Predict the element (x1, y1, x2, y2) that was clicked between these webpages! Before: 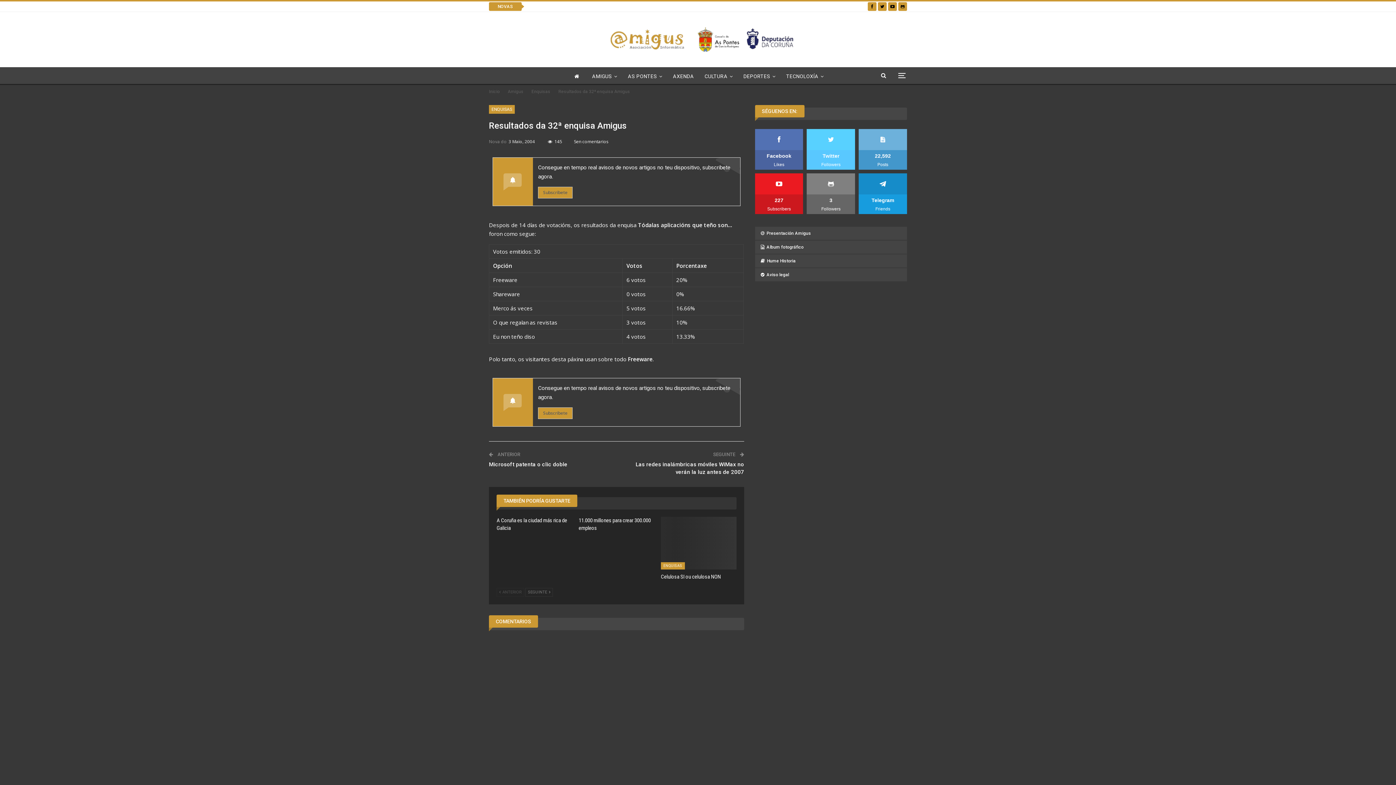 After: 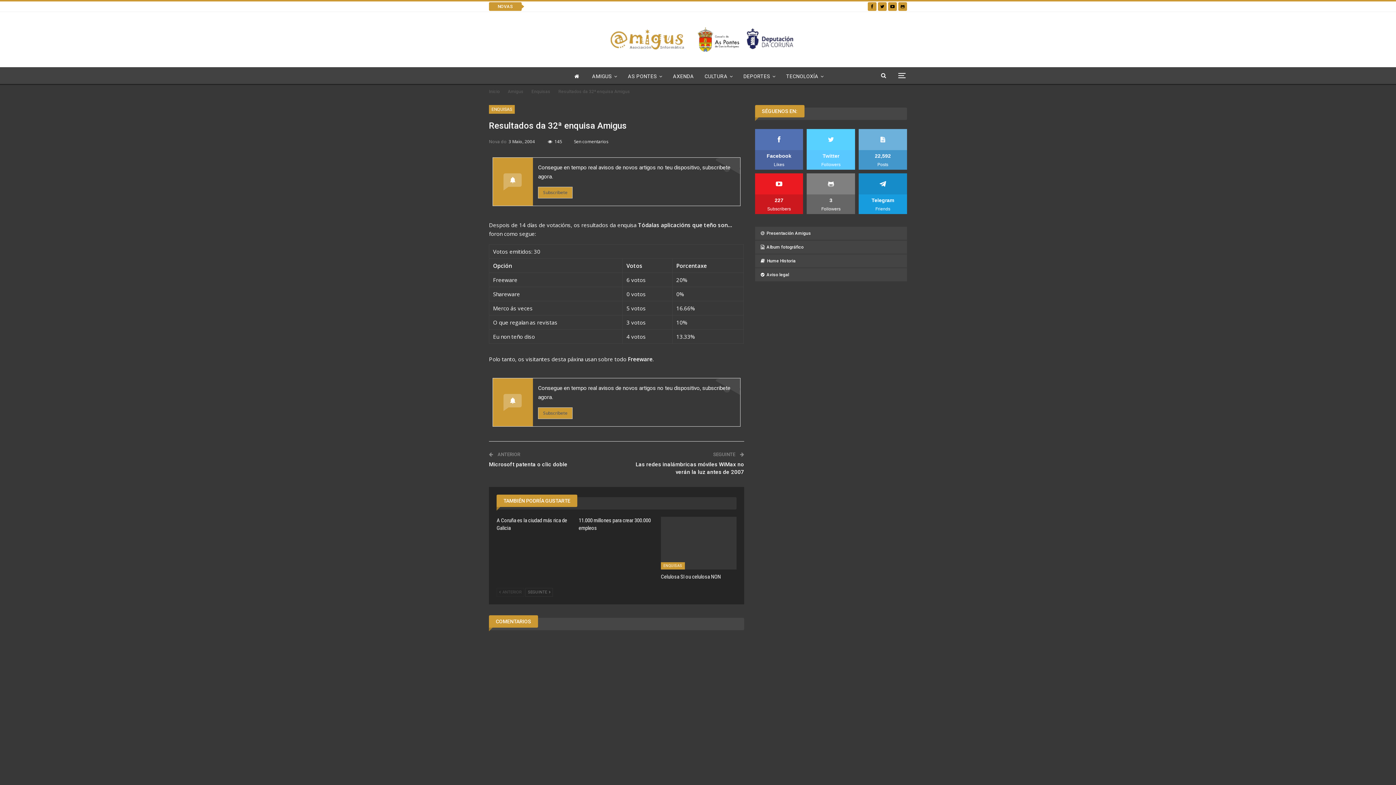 Action: bbox: (807, 129, 855, 169) label: Twitter
Followers